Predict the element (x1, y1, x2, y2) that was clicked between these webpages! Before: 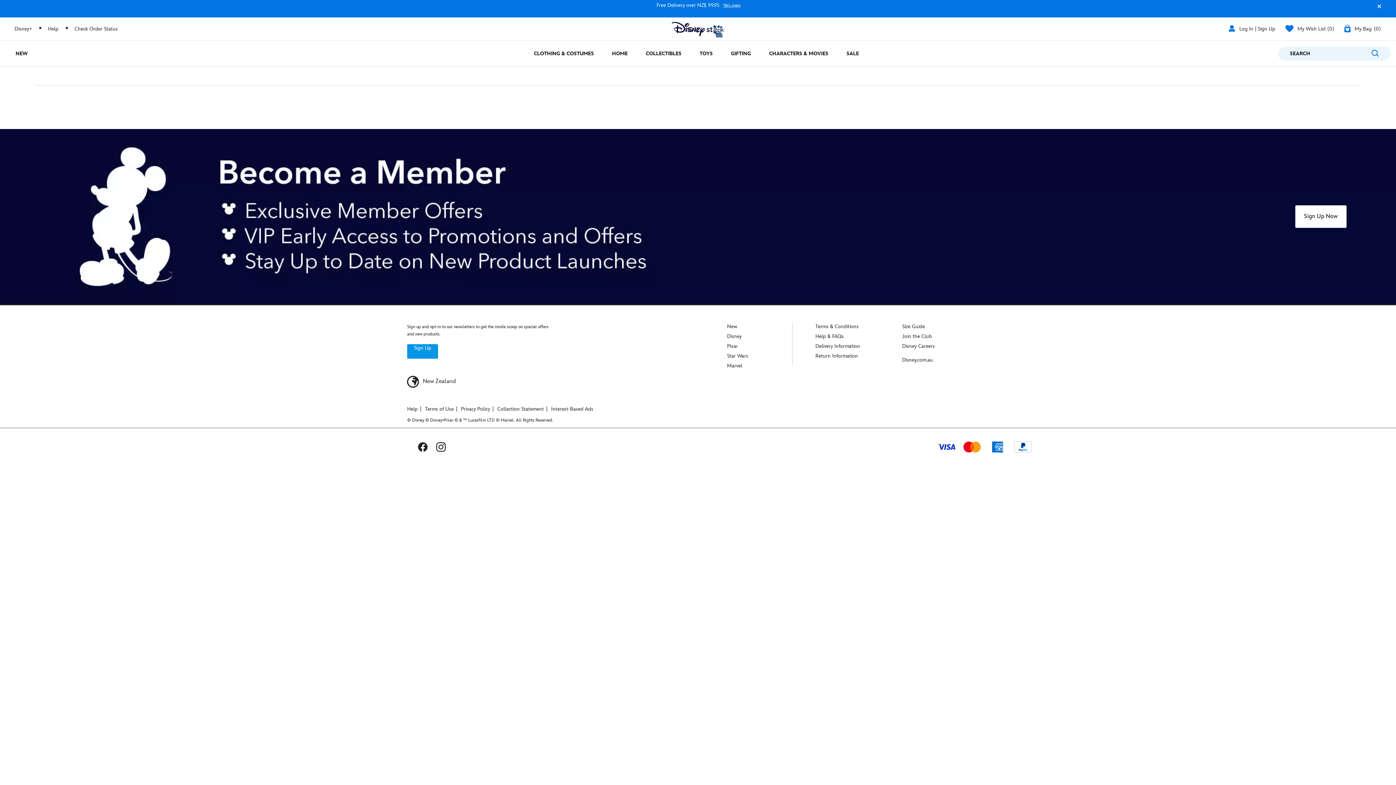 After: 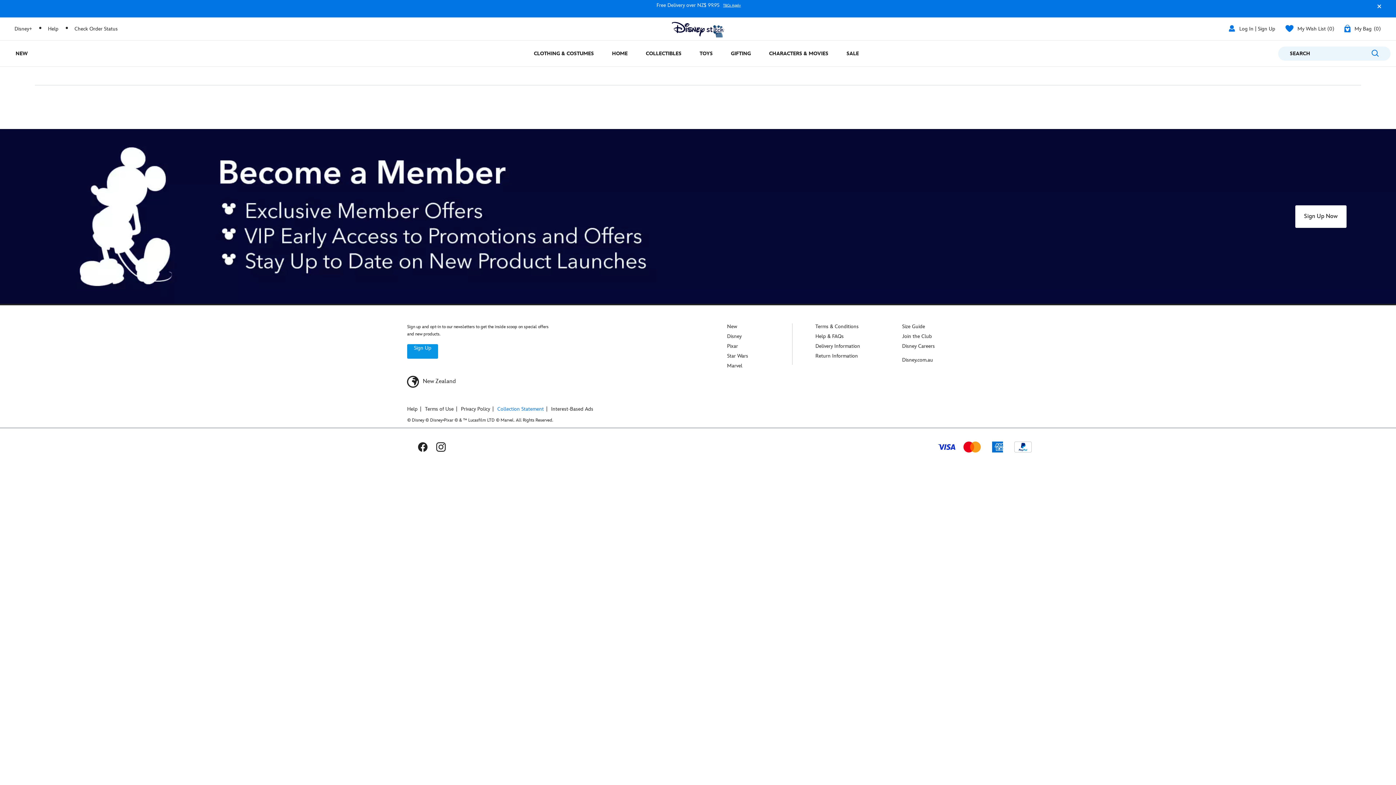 Action: label: Collection Statement bbox: (497, 406, 544, 412)